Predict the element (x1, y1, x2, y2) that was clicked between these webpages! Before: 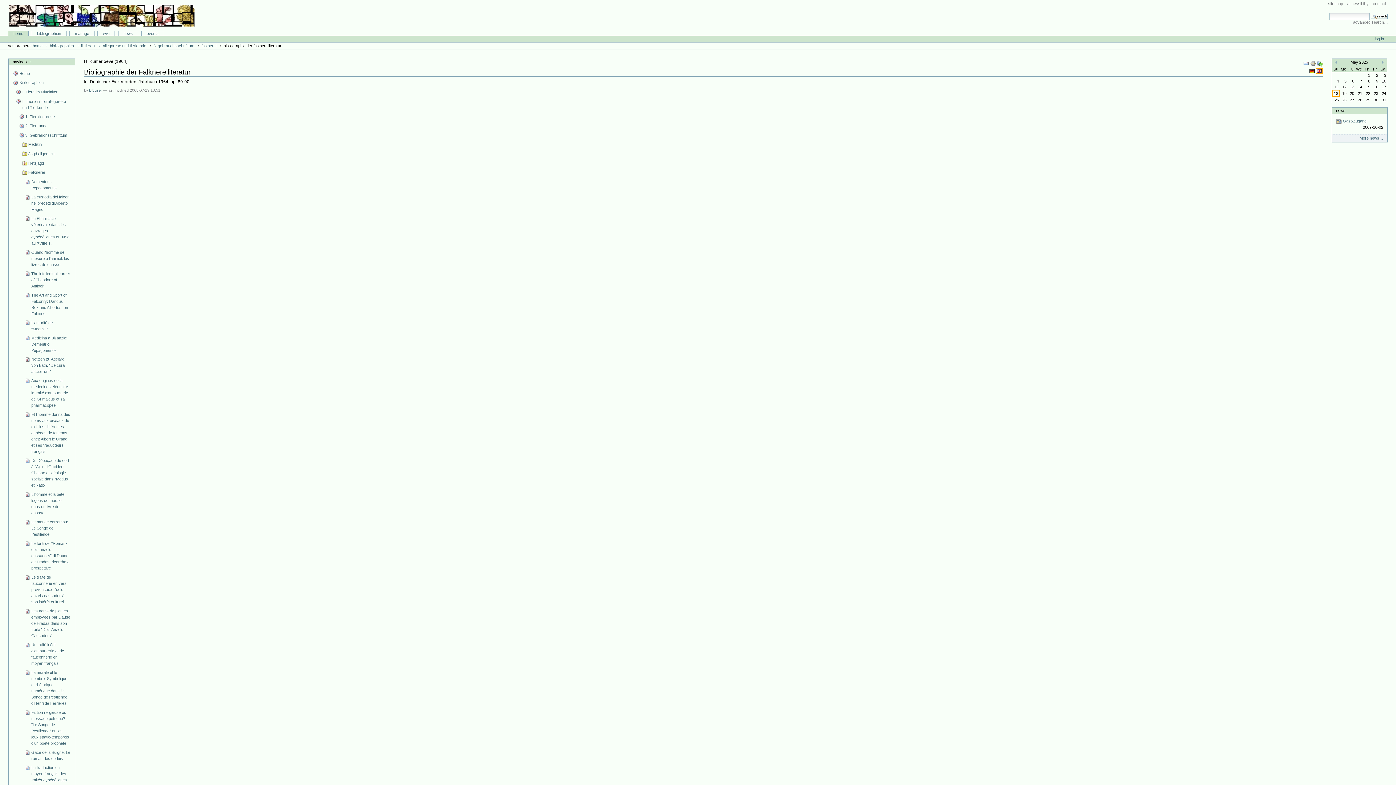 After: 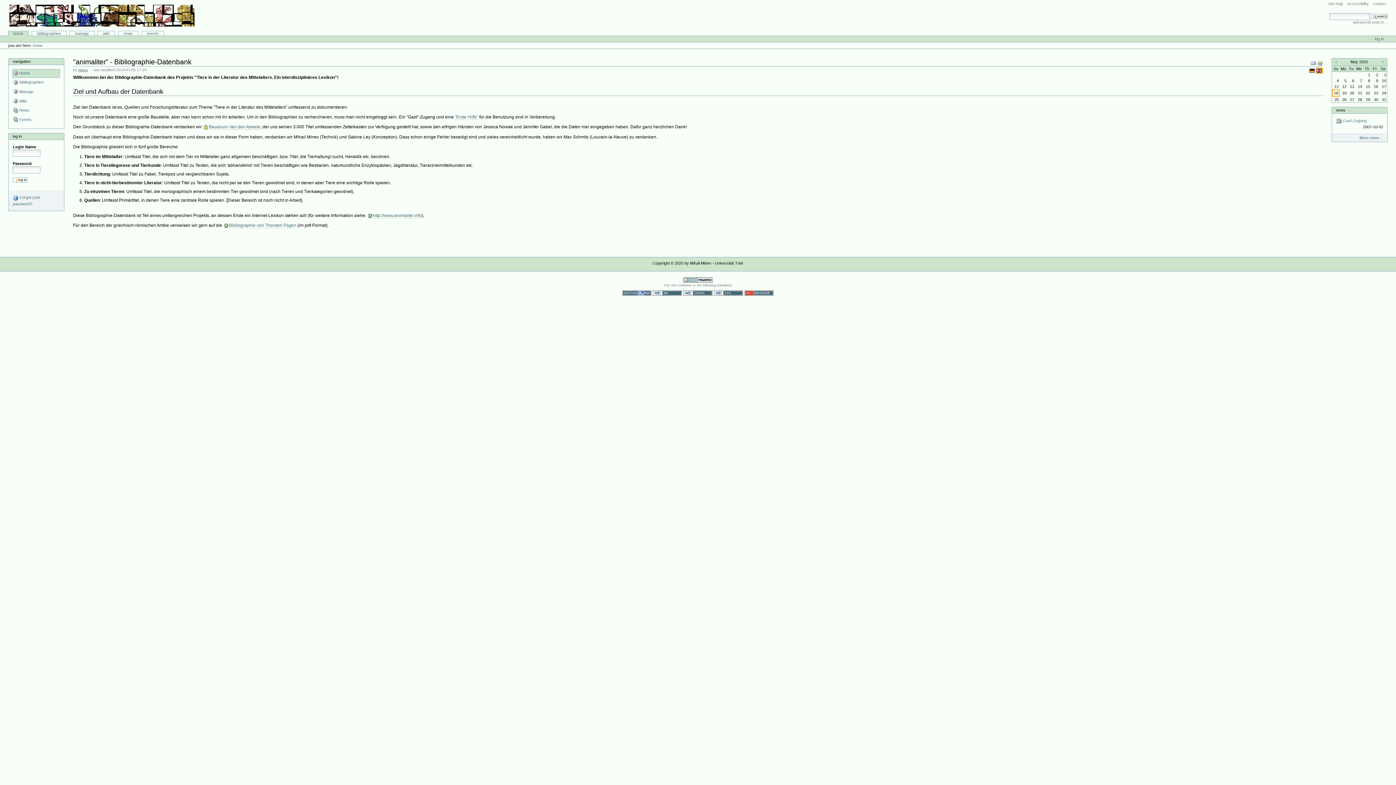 Action: bbox: (32, 43, 42, 48) label: home